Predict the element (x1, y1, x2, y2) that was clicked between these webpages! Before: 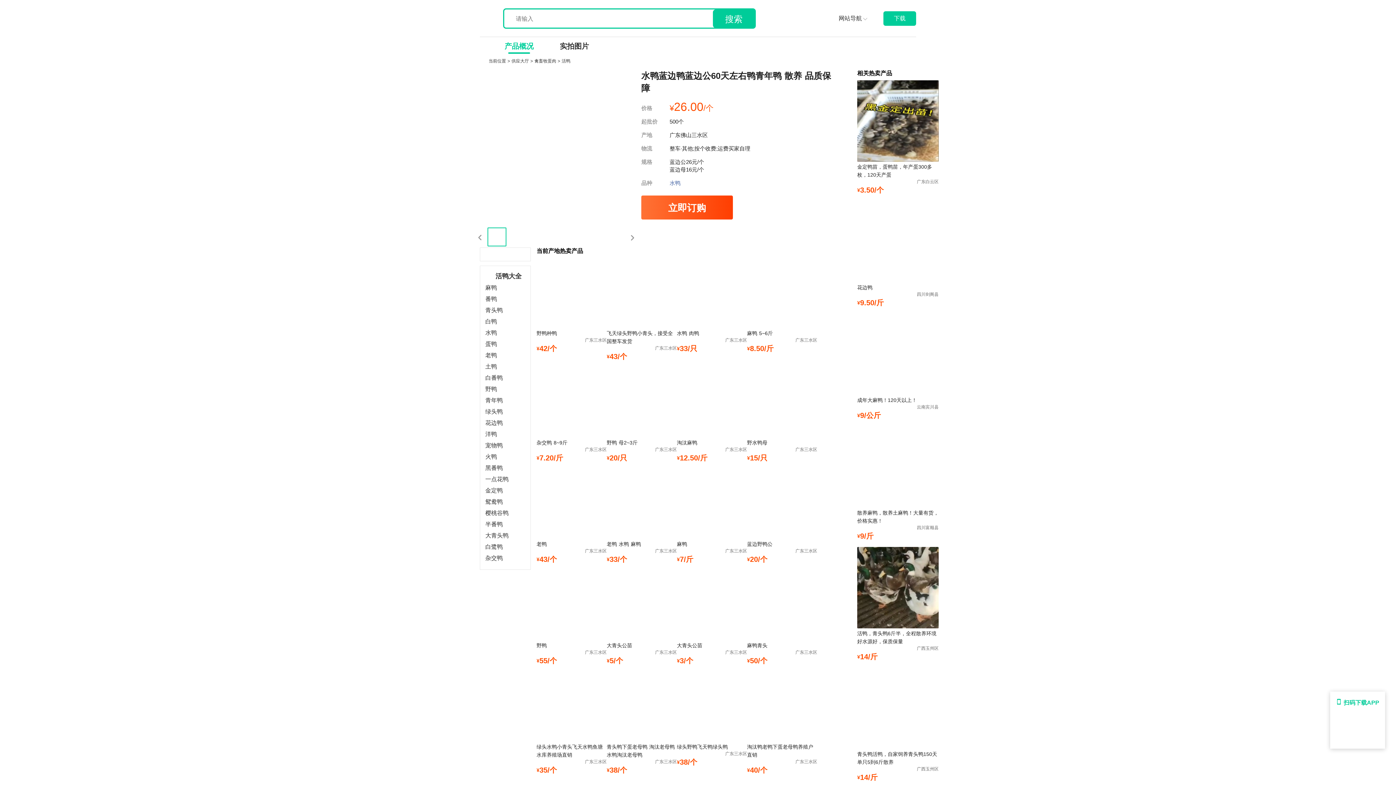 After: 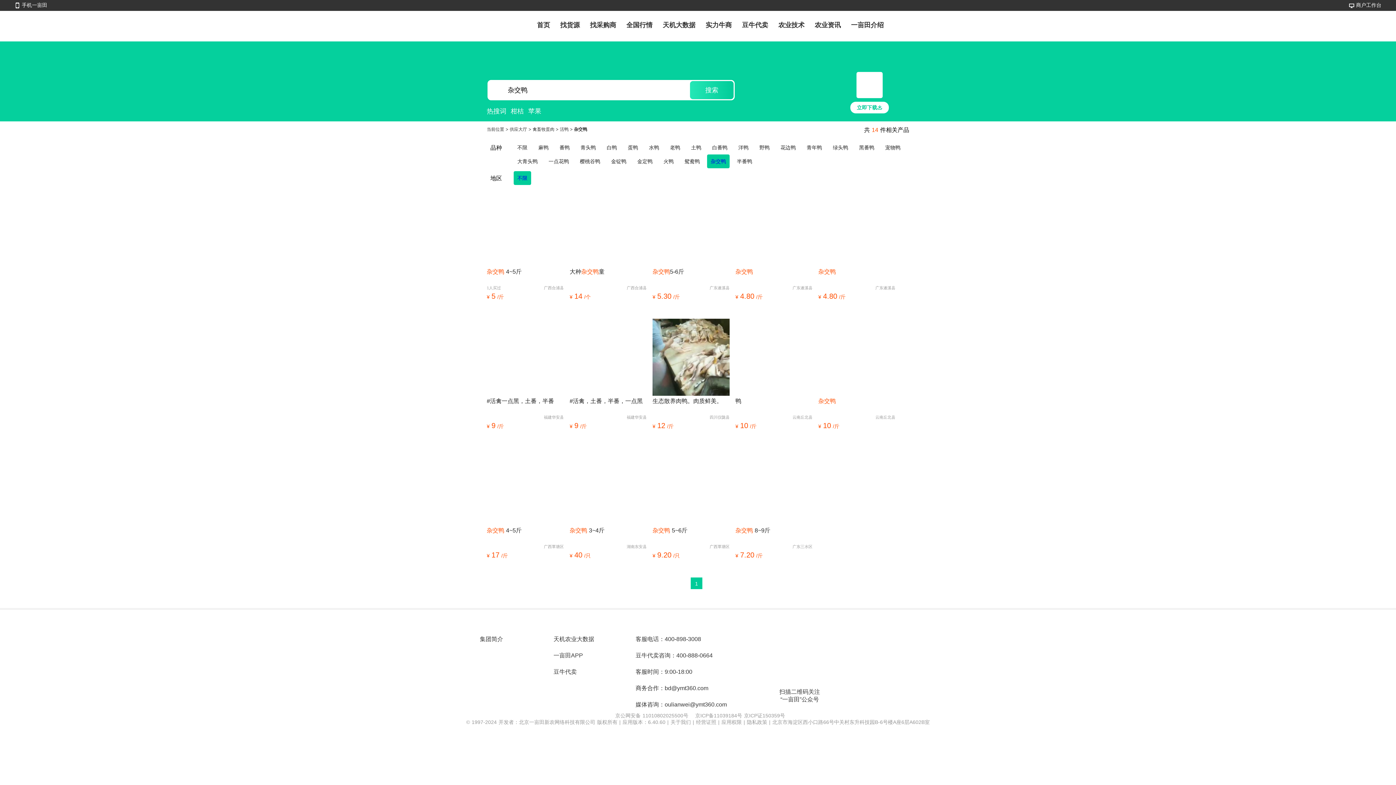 Action: bbox: (485, 554, 527, 562) label: 杂交鸭